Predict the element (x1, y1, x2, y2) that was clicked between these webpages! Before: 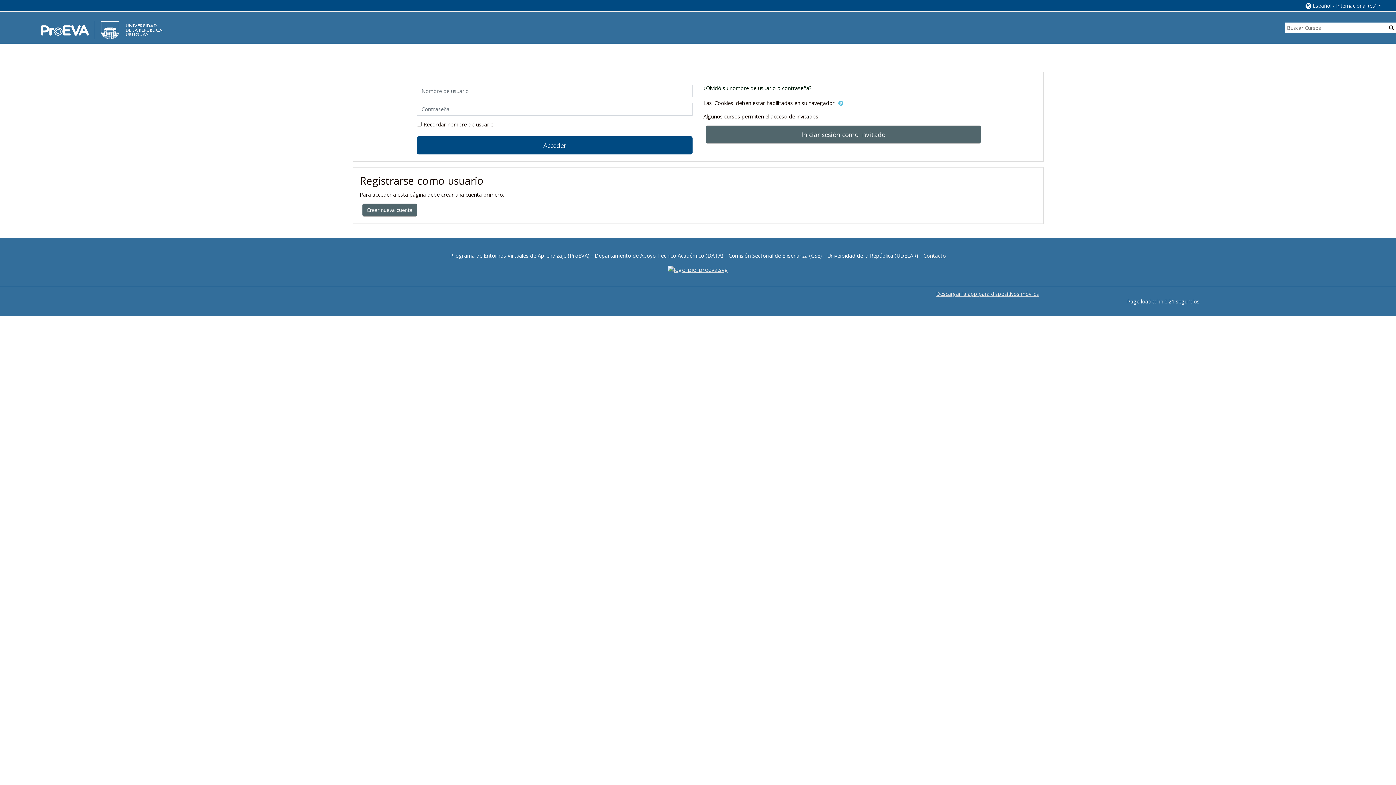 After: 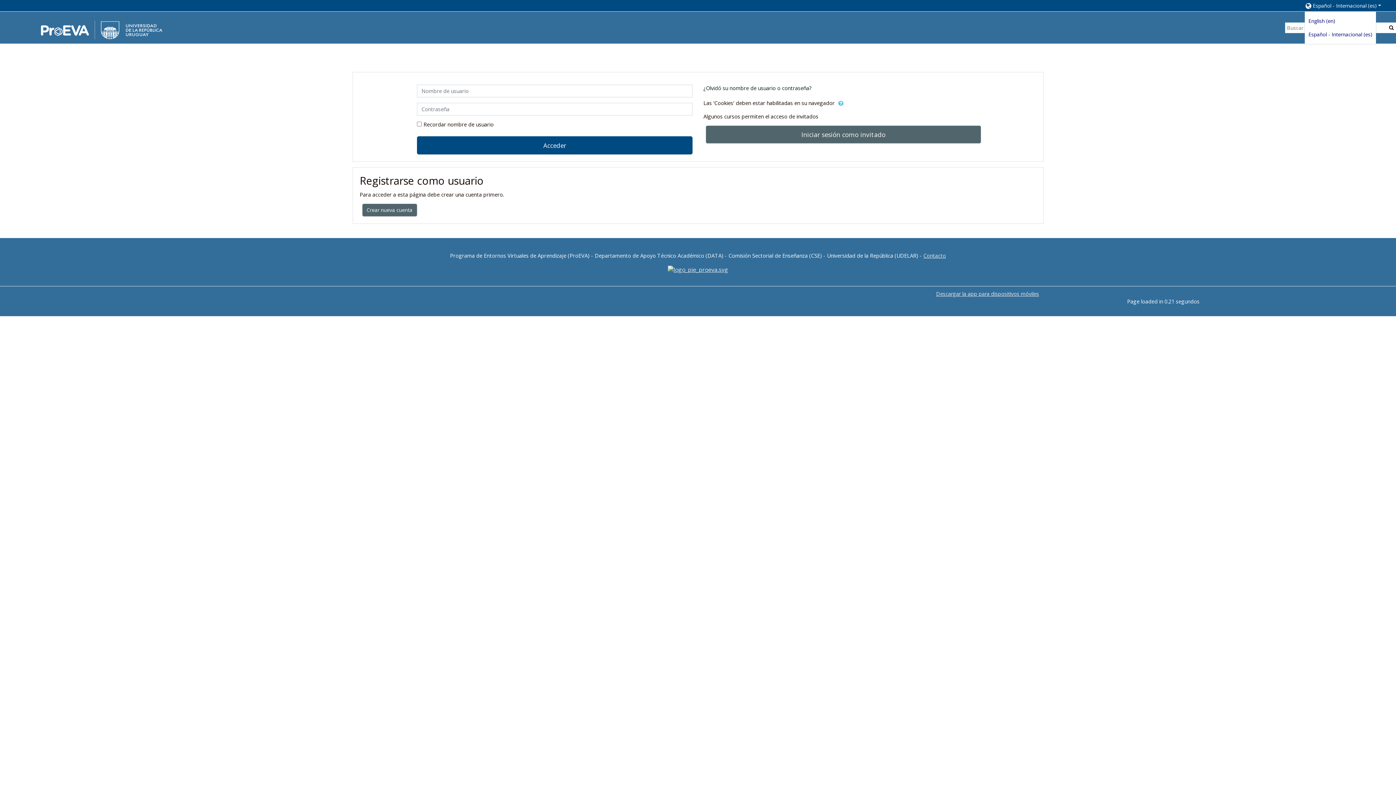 Action: bbox: (1304, 0, 1382, 11) label: Español - Internacional ‎(es)‎